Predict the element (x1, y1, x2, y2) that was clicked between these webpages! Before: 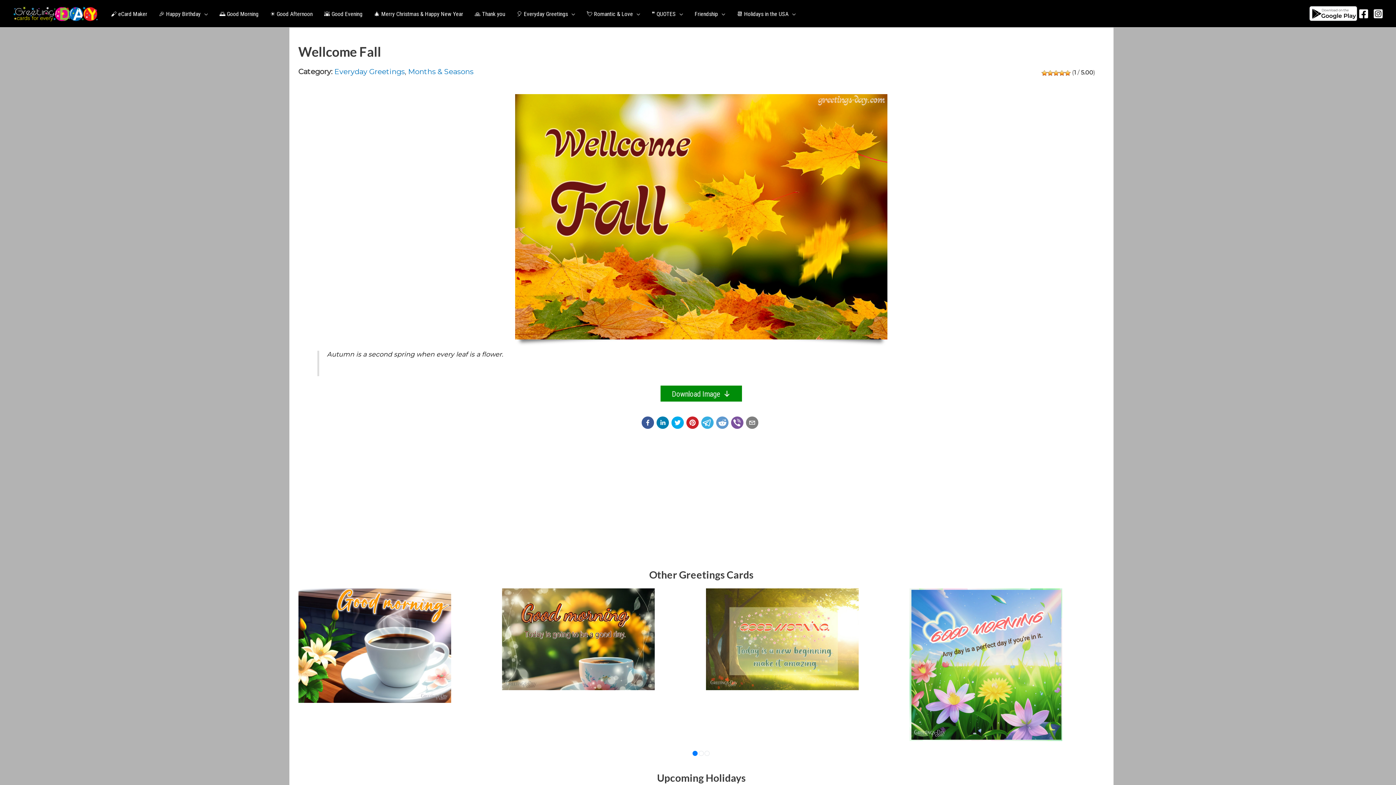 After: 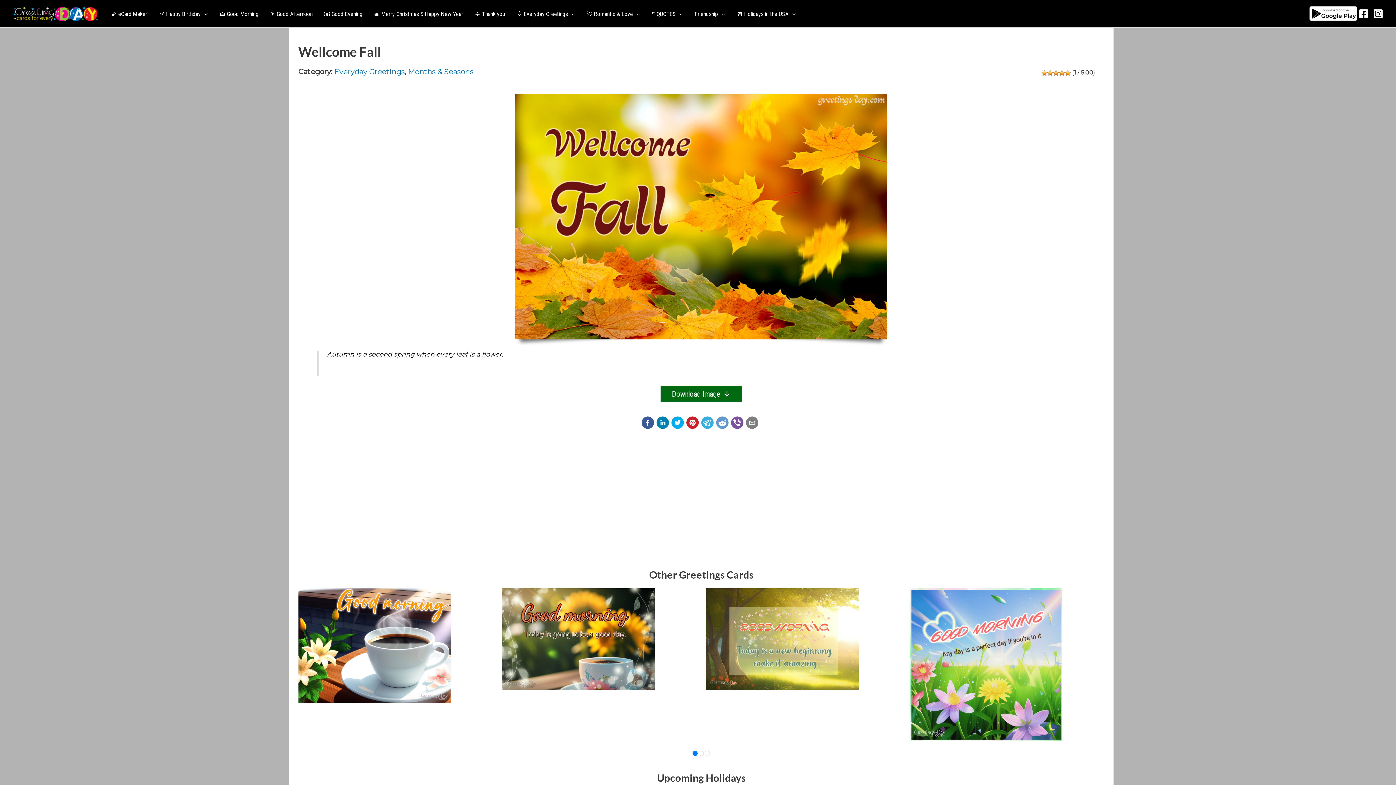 Action: bbox: (660, 385, 742, 401) label: Download Image